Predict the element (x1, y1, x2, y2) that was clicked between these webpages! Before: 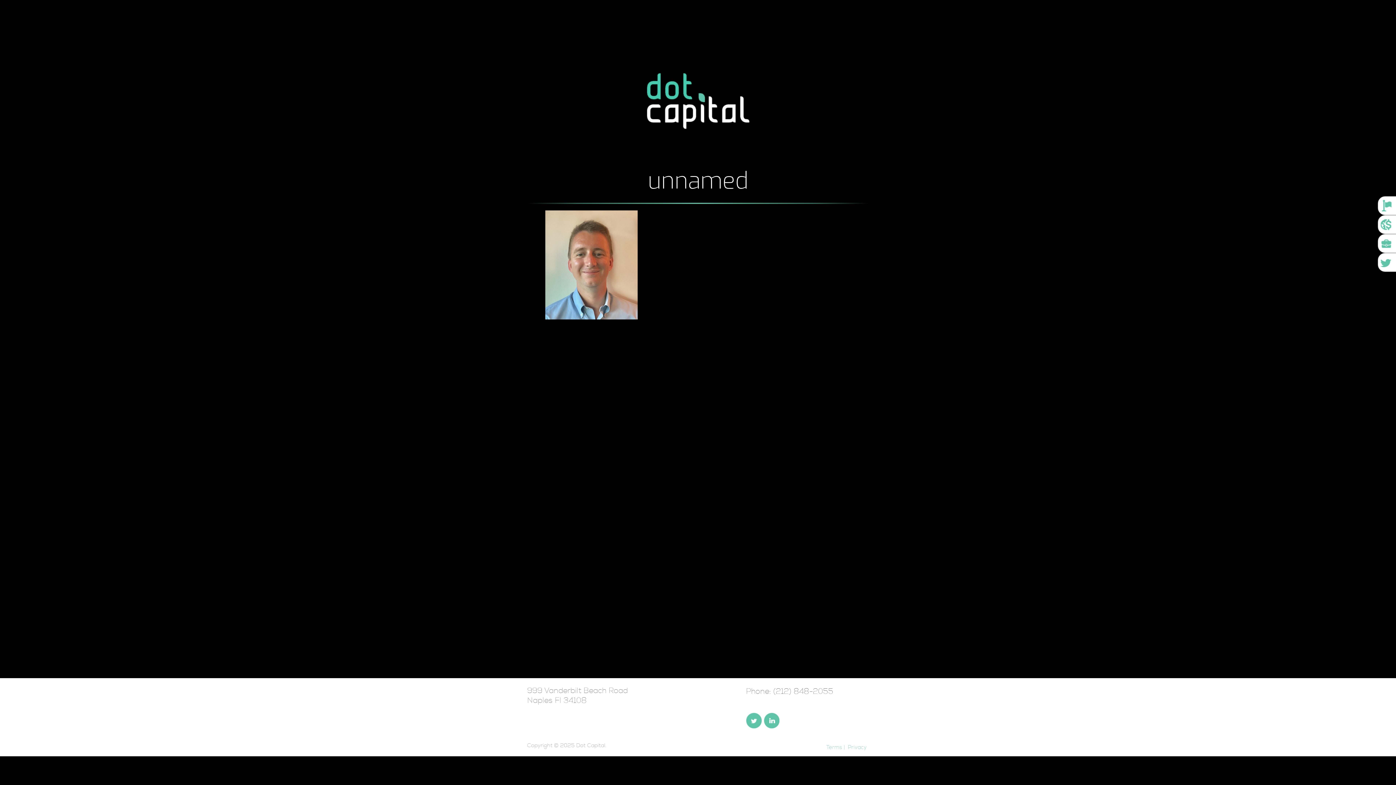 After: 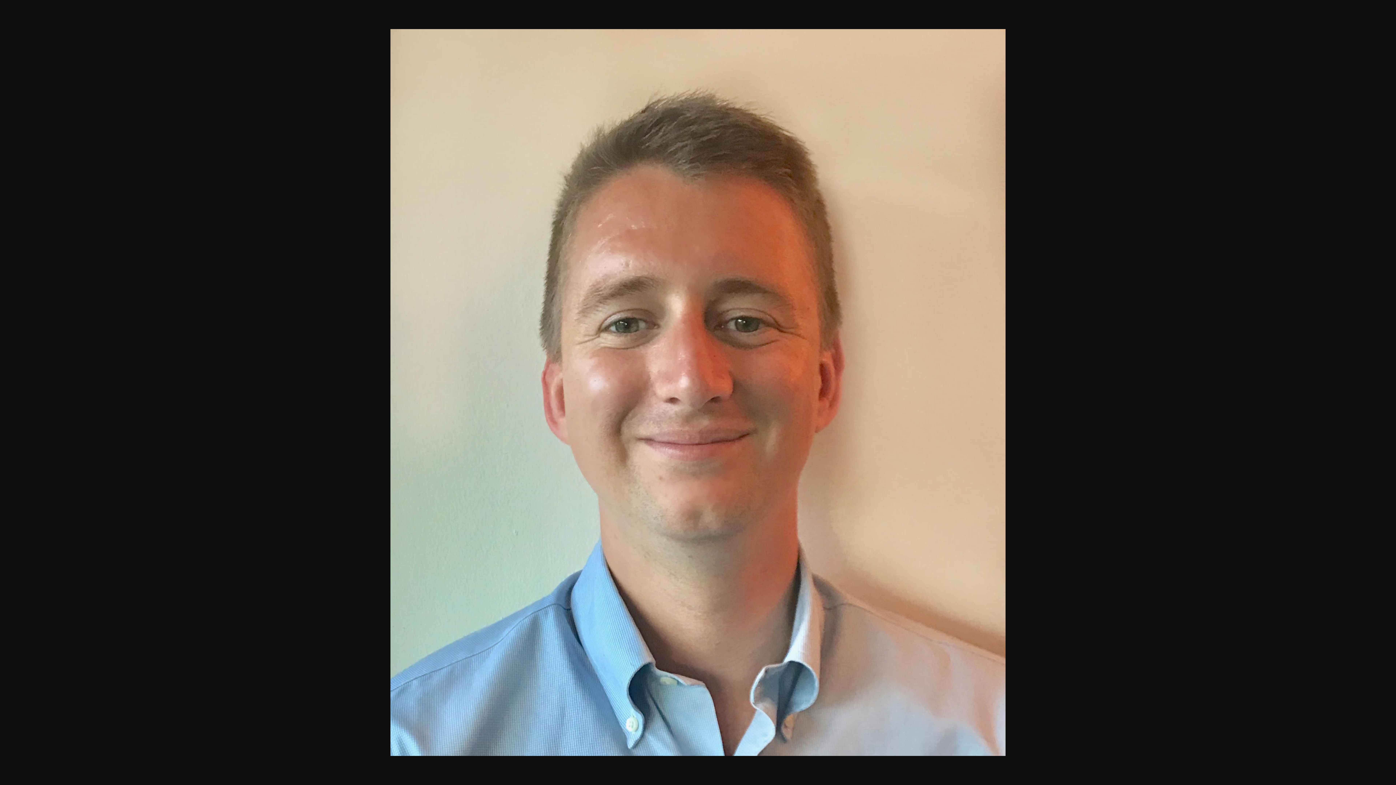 Action: bbox: (545, 312, 637, 322)